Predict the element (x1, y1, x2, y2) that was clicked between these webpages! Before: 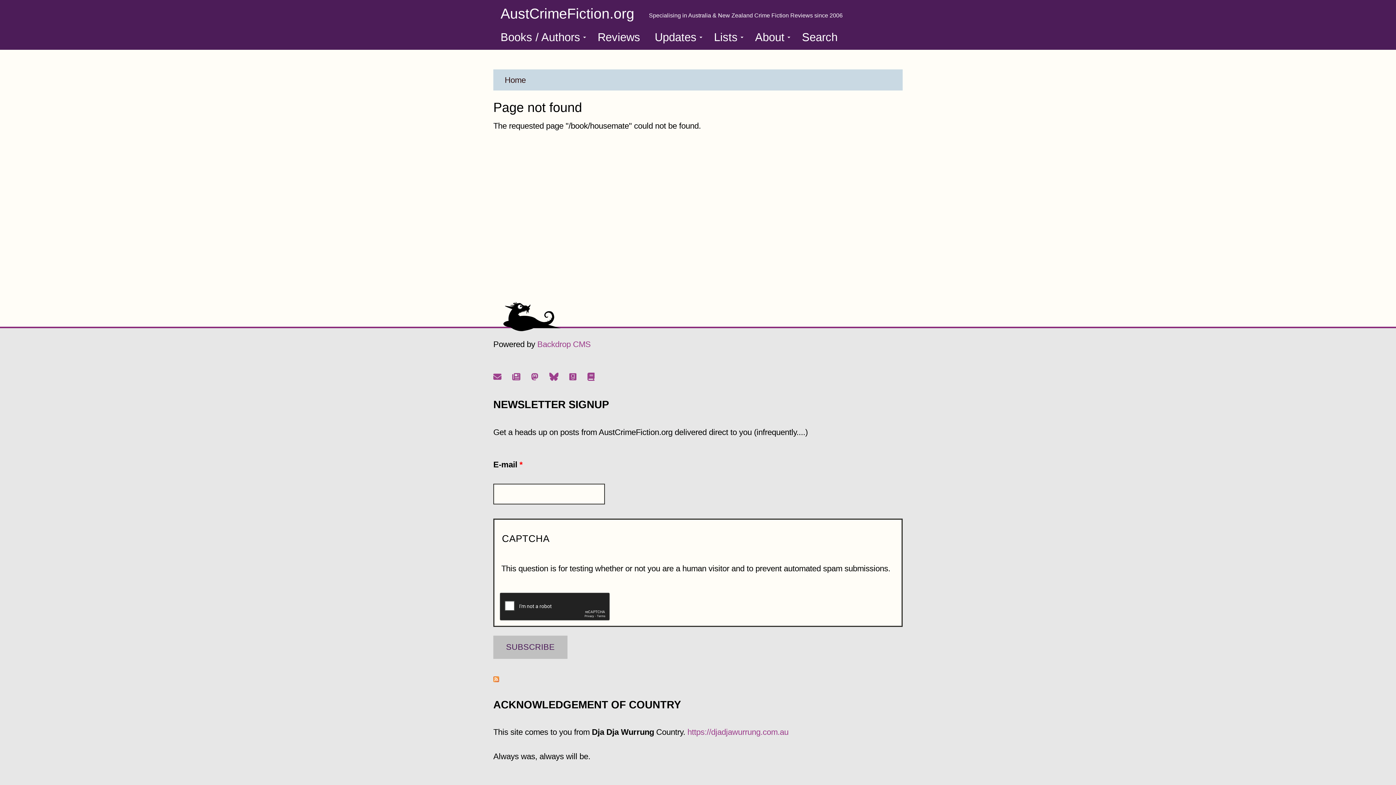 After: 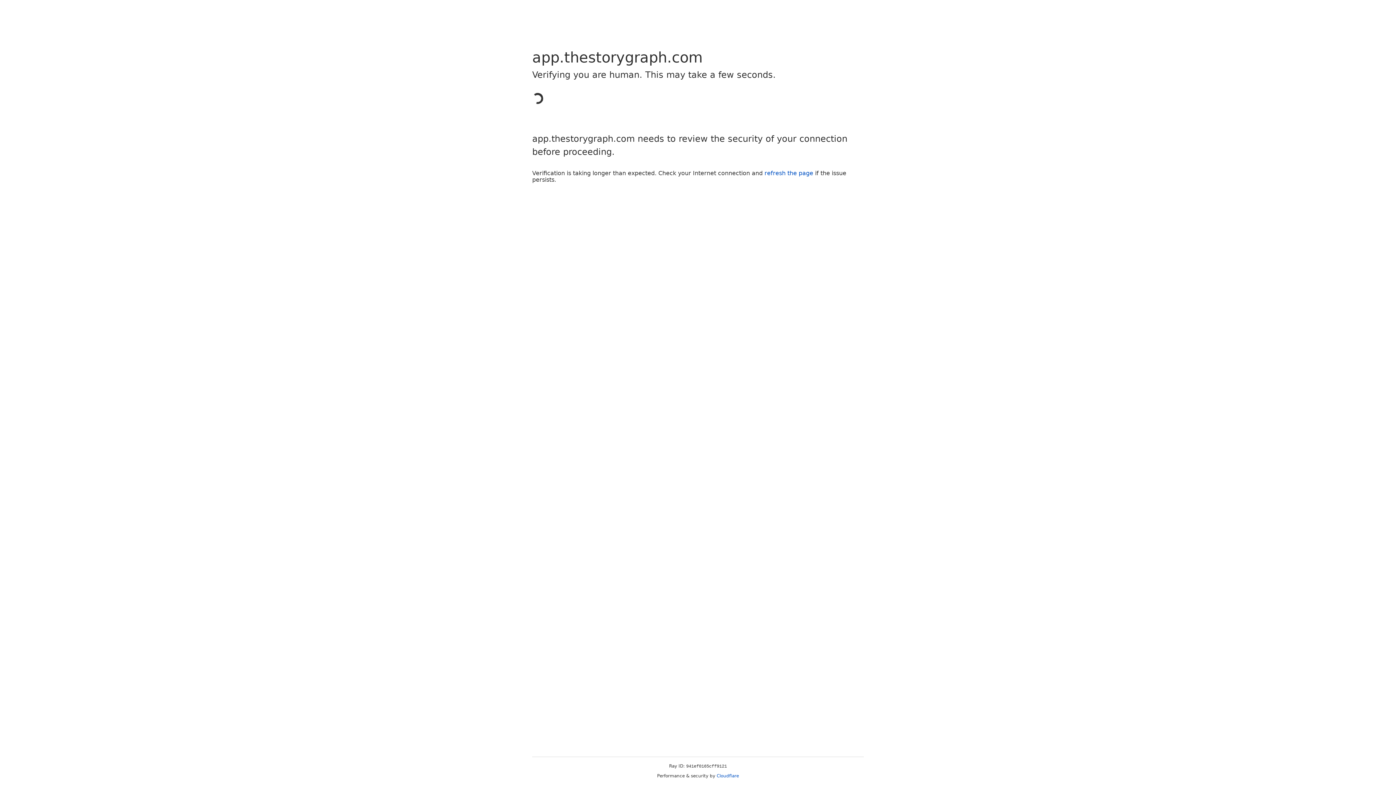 Action: bbox: (587, 372, 594, 381)